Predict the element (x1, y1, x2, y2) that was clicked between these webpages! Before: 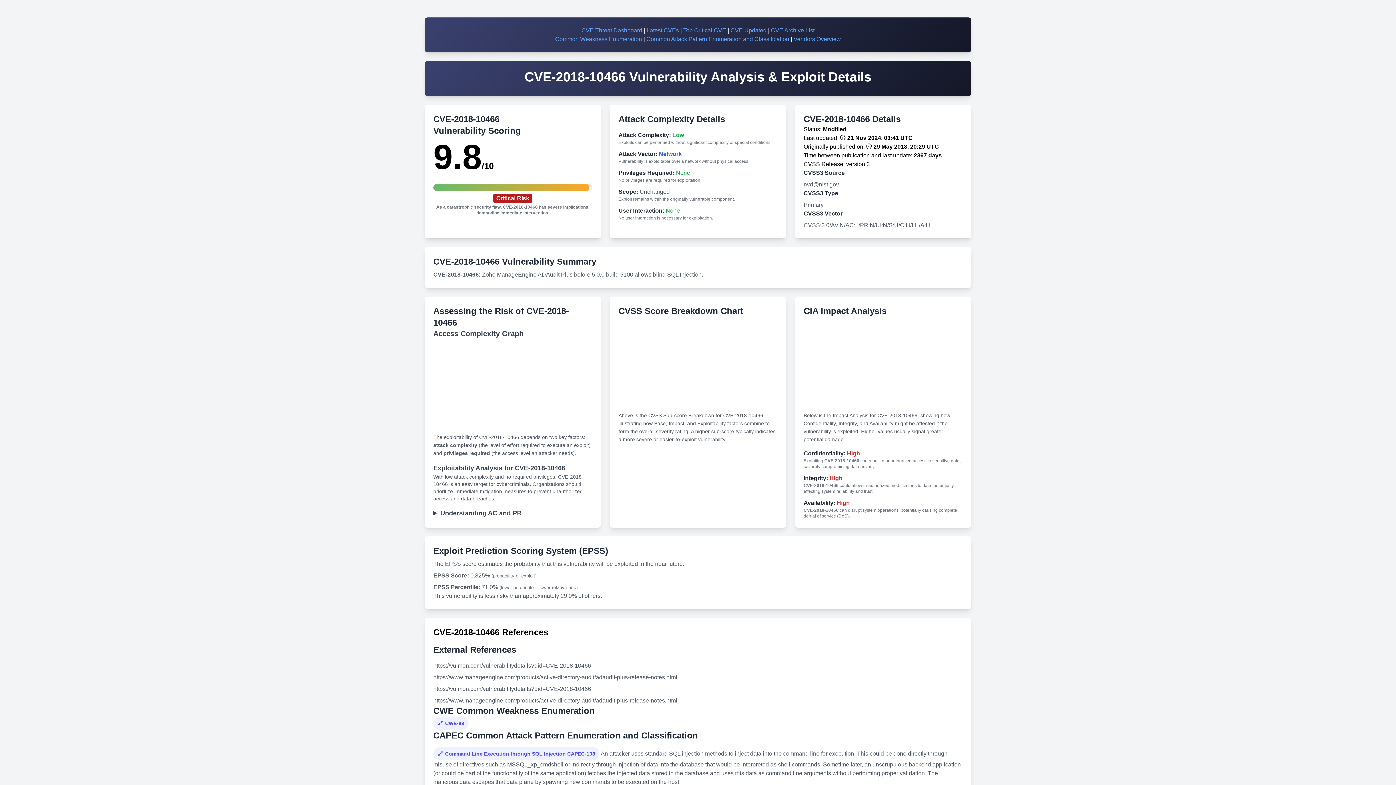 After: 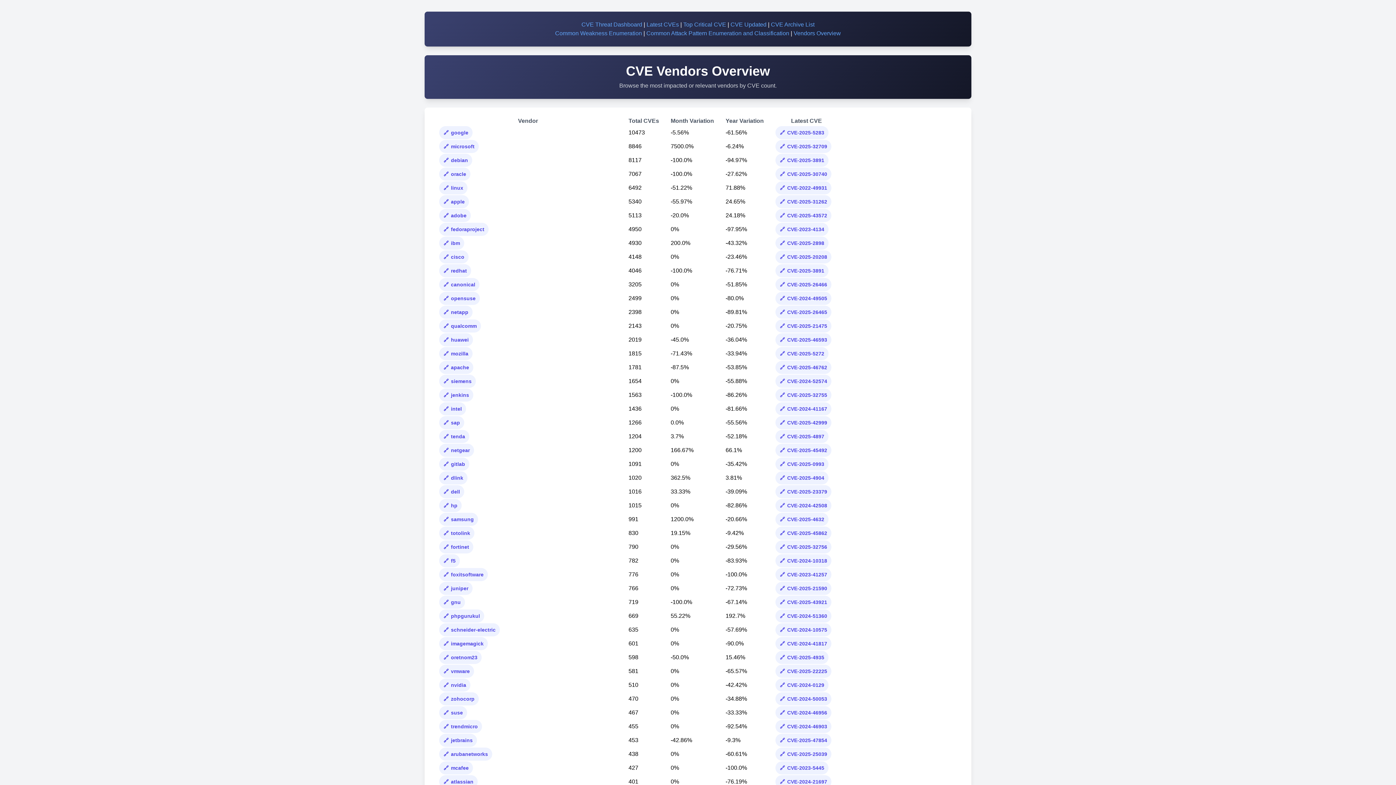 Action: label: Vendors Overview bbox: (793, 36, 841, 42)